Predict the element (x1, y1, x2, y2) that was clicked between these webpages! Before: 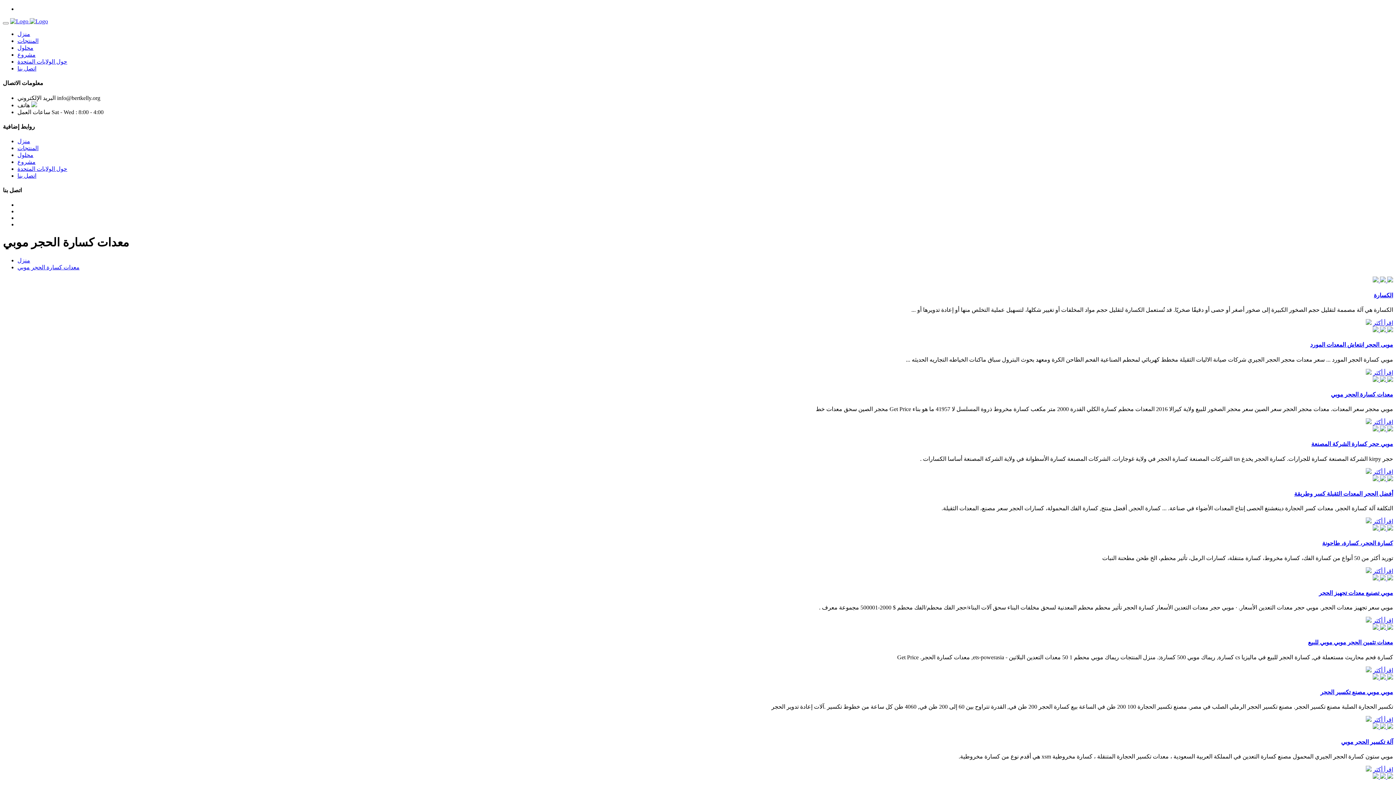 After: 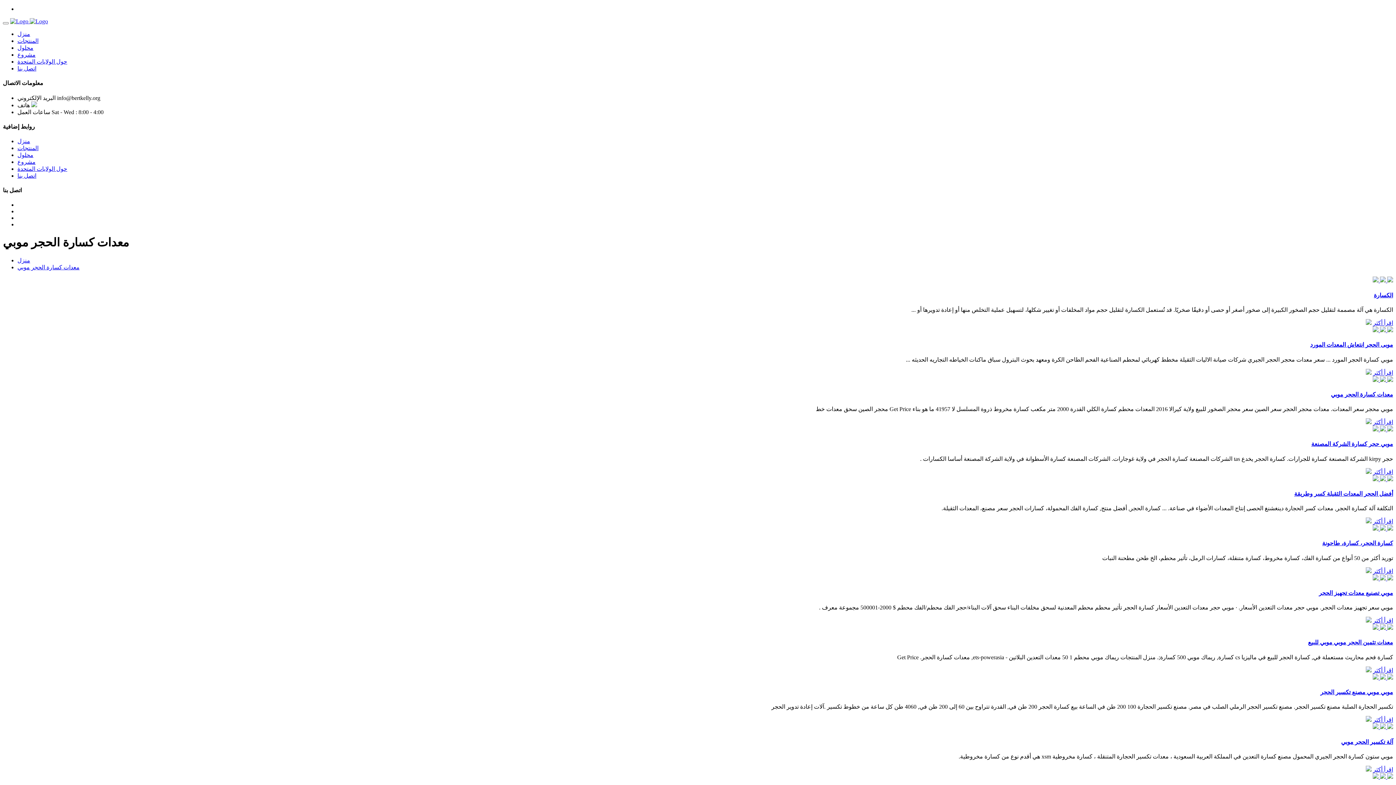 Action: bbox: (1319, 590, 1393, 596) label: موبي تصنيع معدات تجهيز الحجر